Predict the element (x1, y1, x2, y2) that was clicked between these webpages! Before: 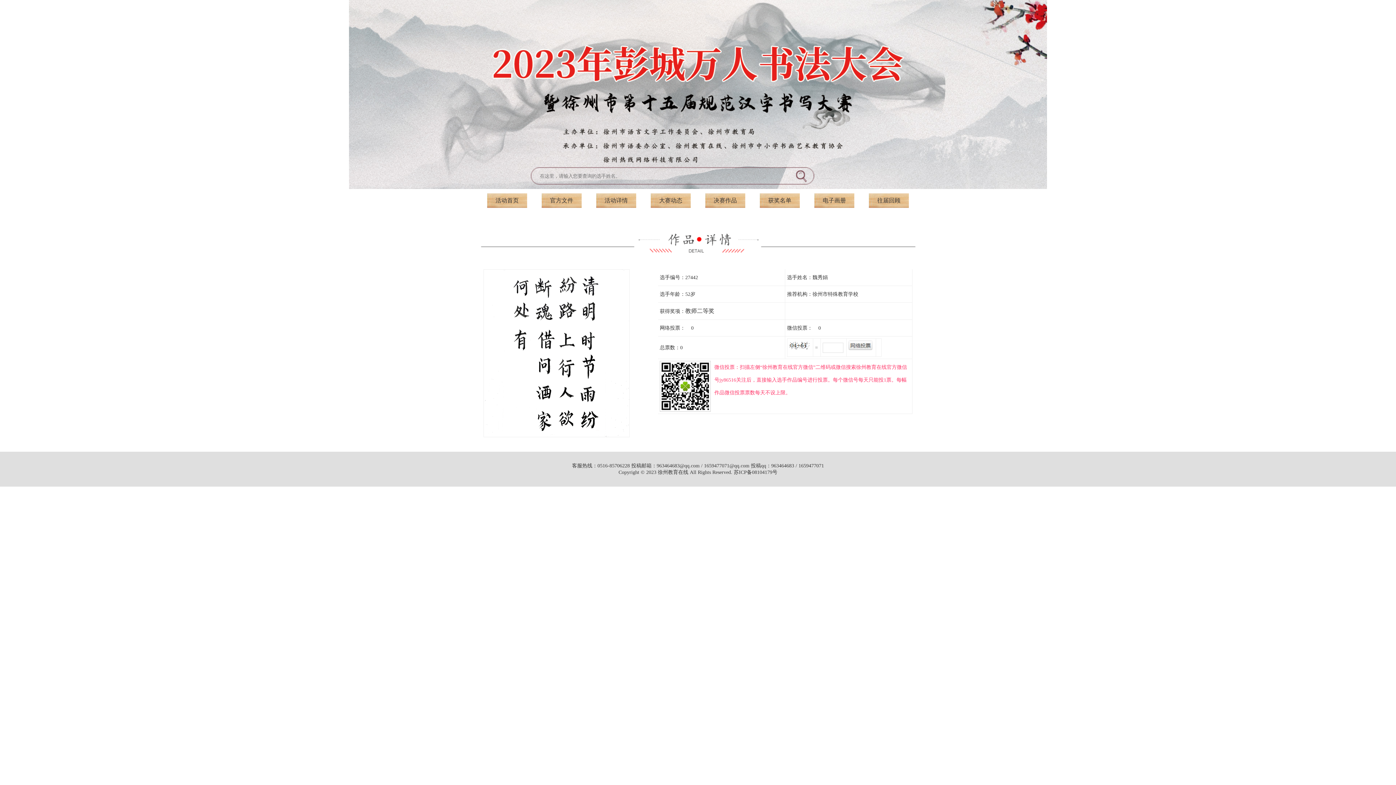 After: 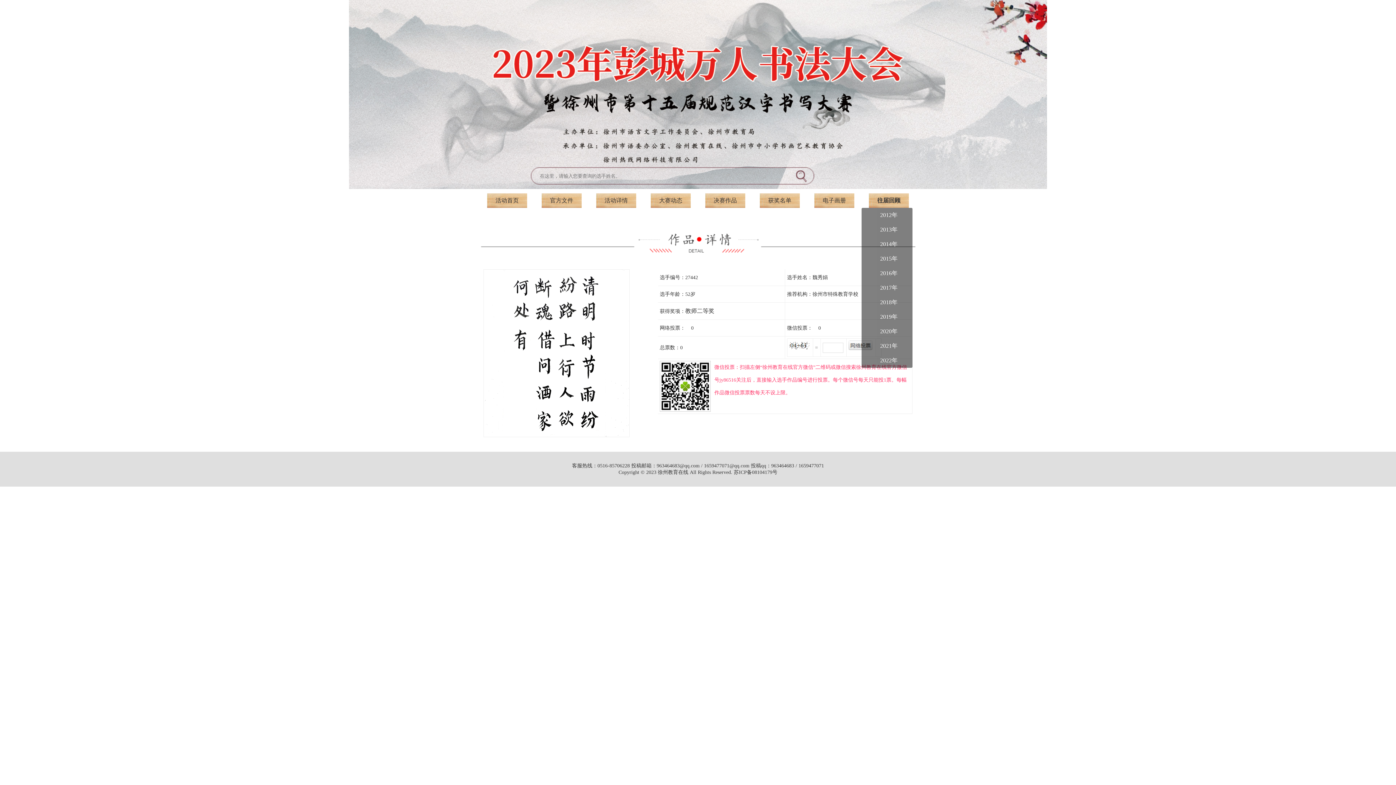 Action: label: 往届回顾 bbox: (861, 193, 916, 208)